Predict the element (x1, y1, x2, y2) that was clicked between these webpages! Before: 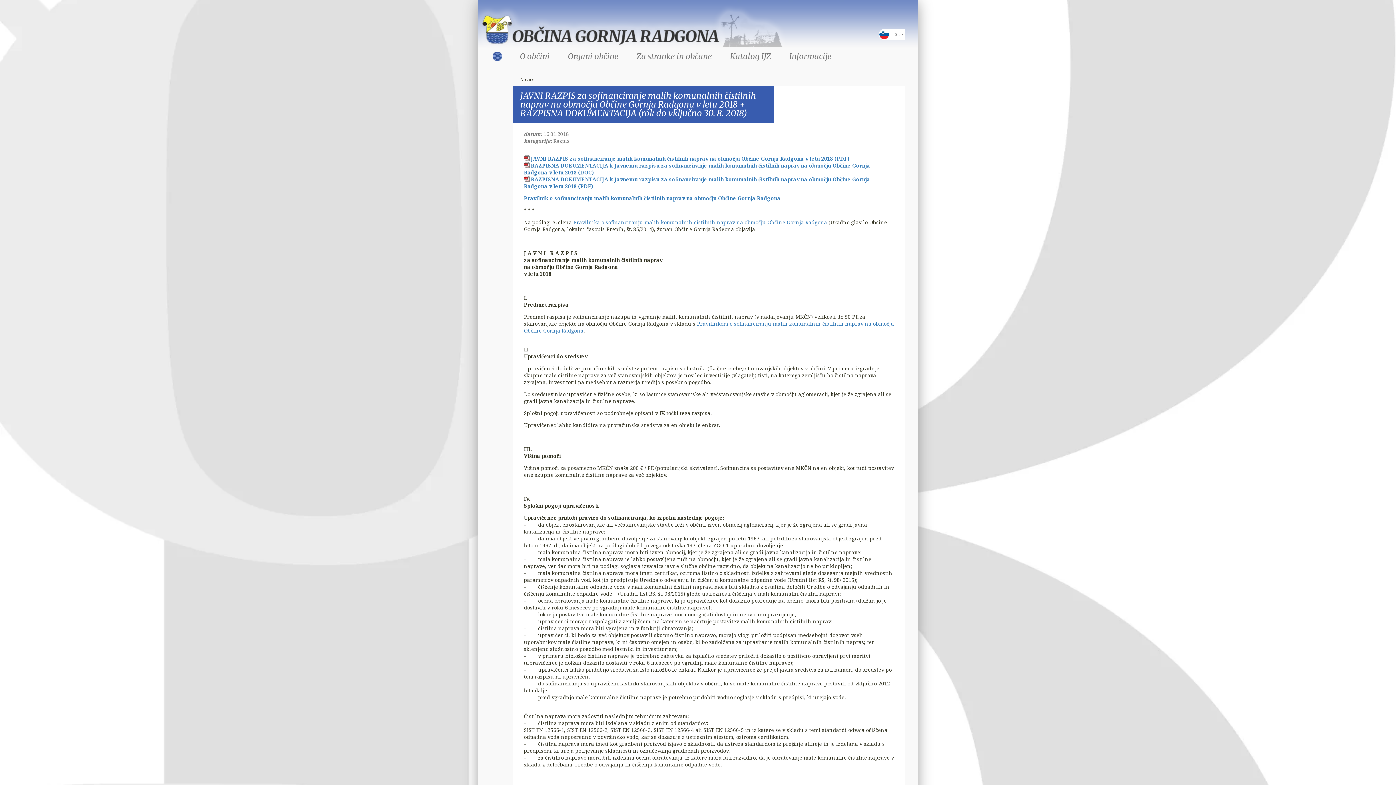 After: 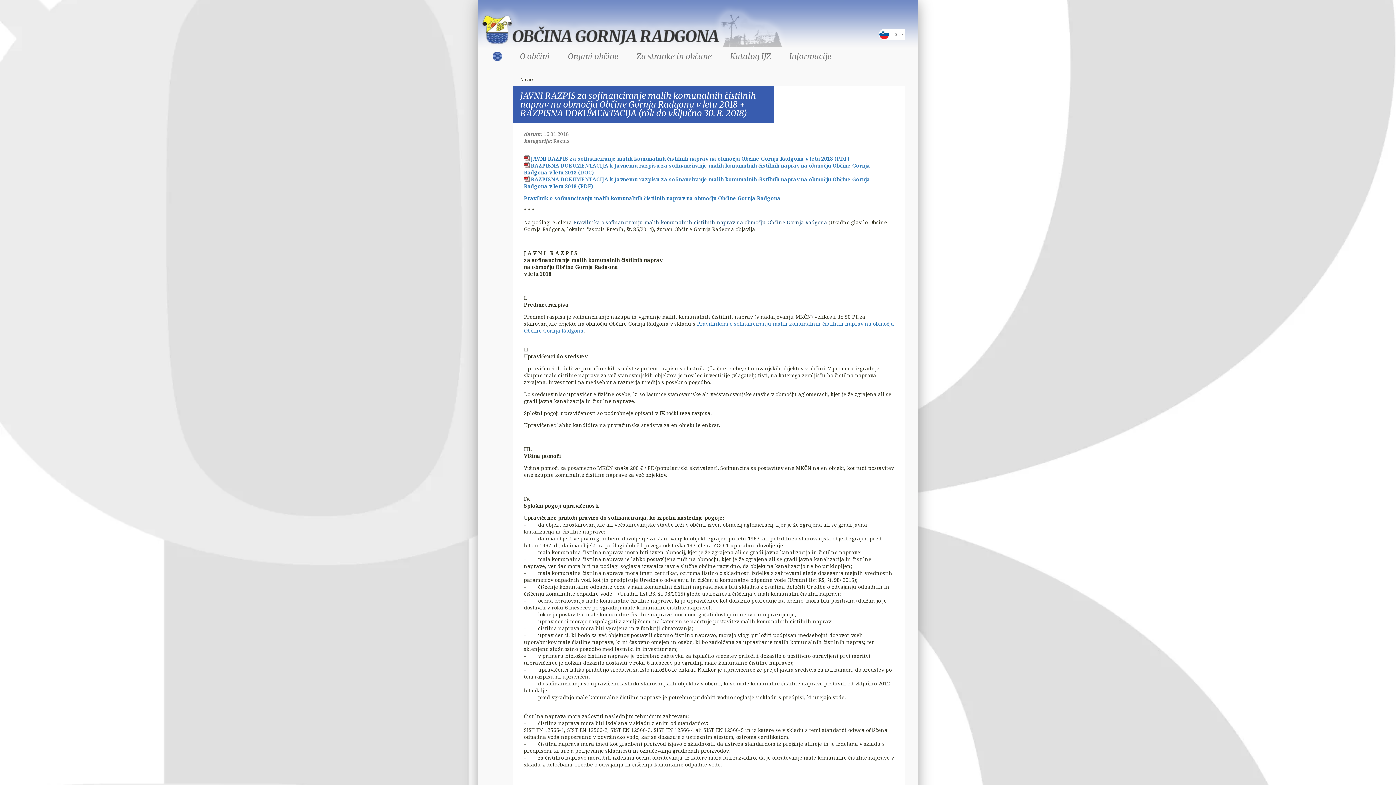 Action: label: Pravilnika o sofinanciranju malih komunalnih čistilnih naprav na območju Občine Gornja Radgona bbox: (573, 218, 827, 225)